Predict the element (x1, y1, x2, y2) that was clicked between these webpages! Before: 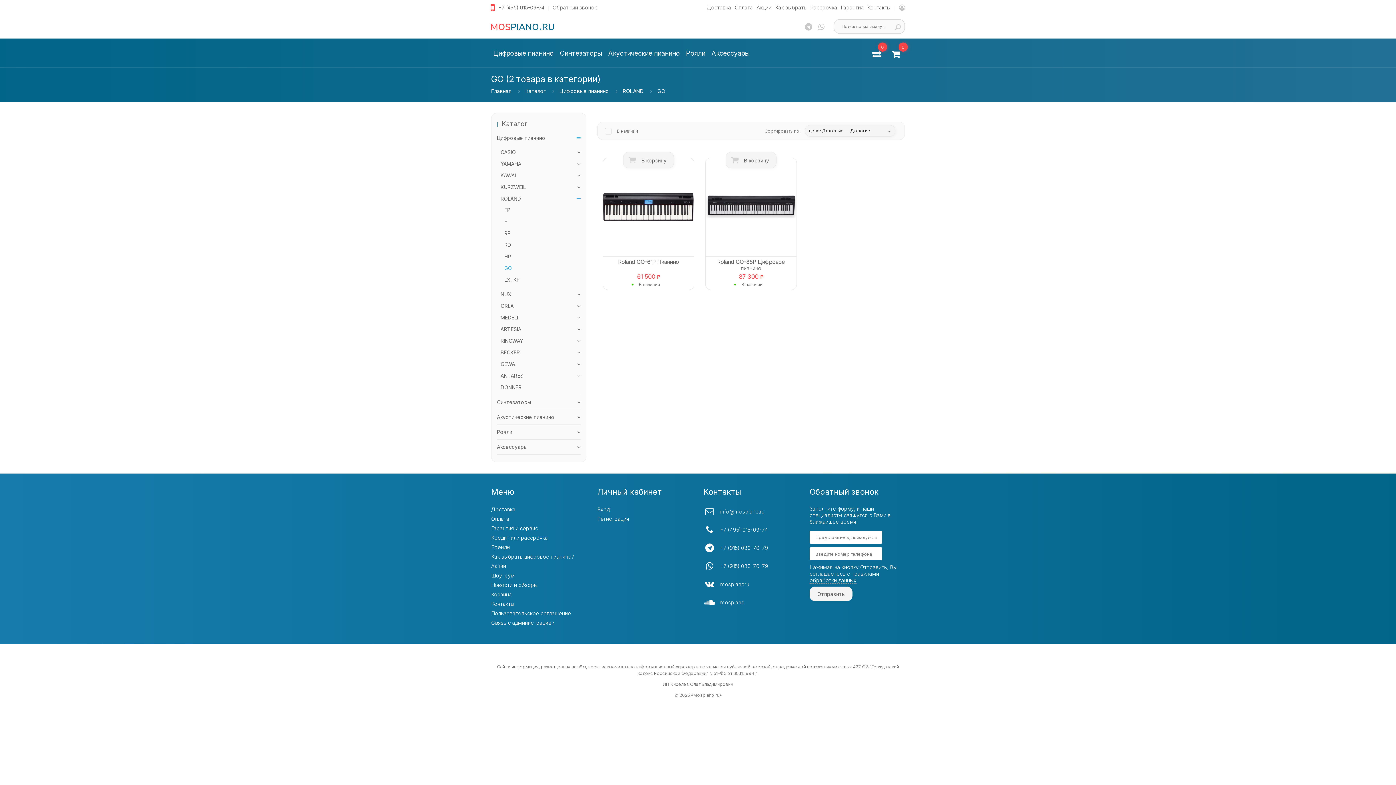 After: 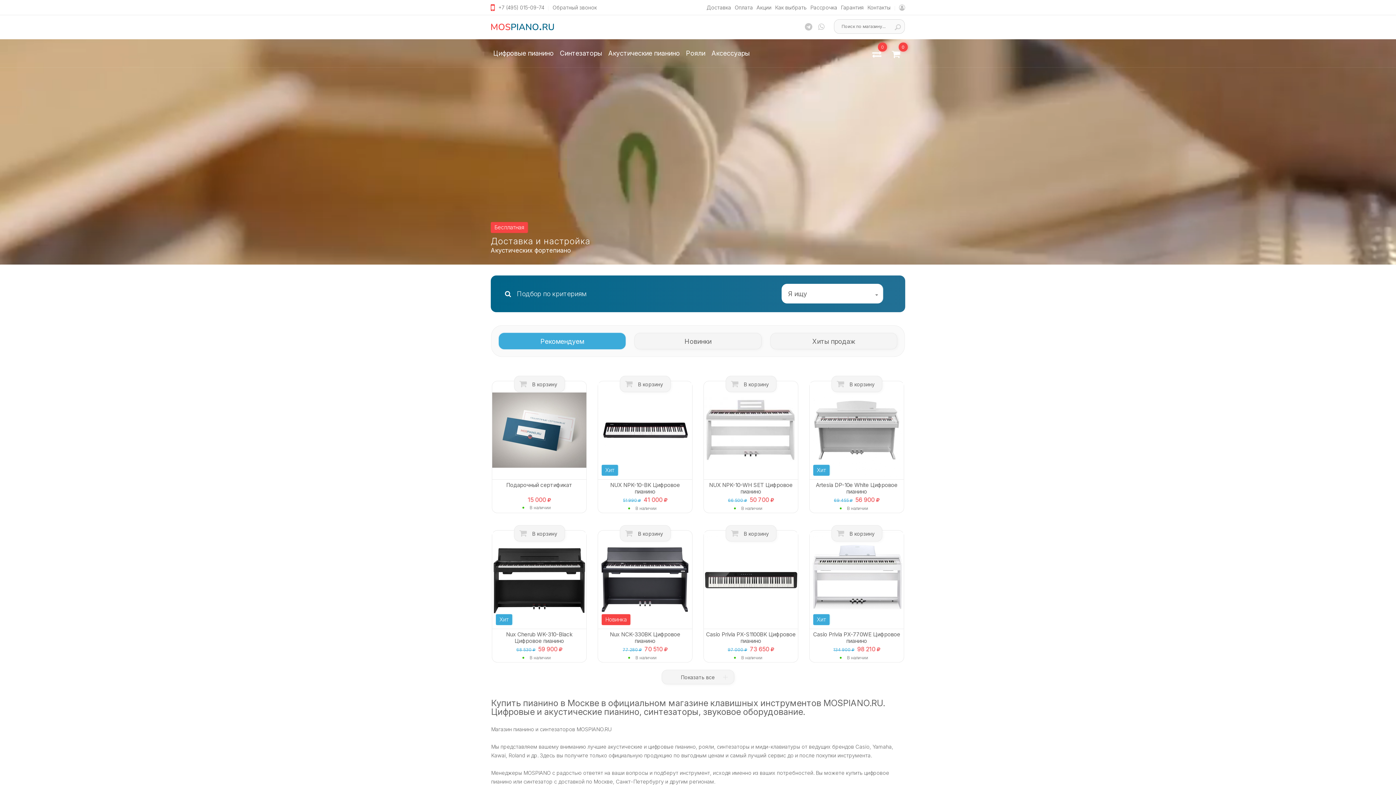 Action: bbox: (491, 15, 554, 38)